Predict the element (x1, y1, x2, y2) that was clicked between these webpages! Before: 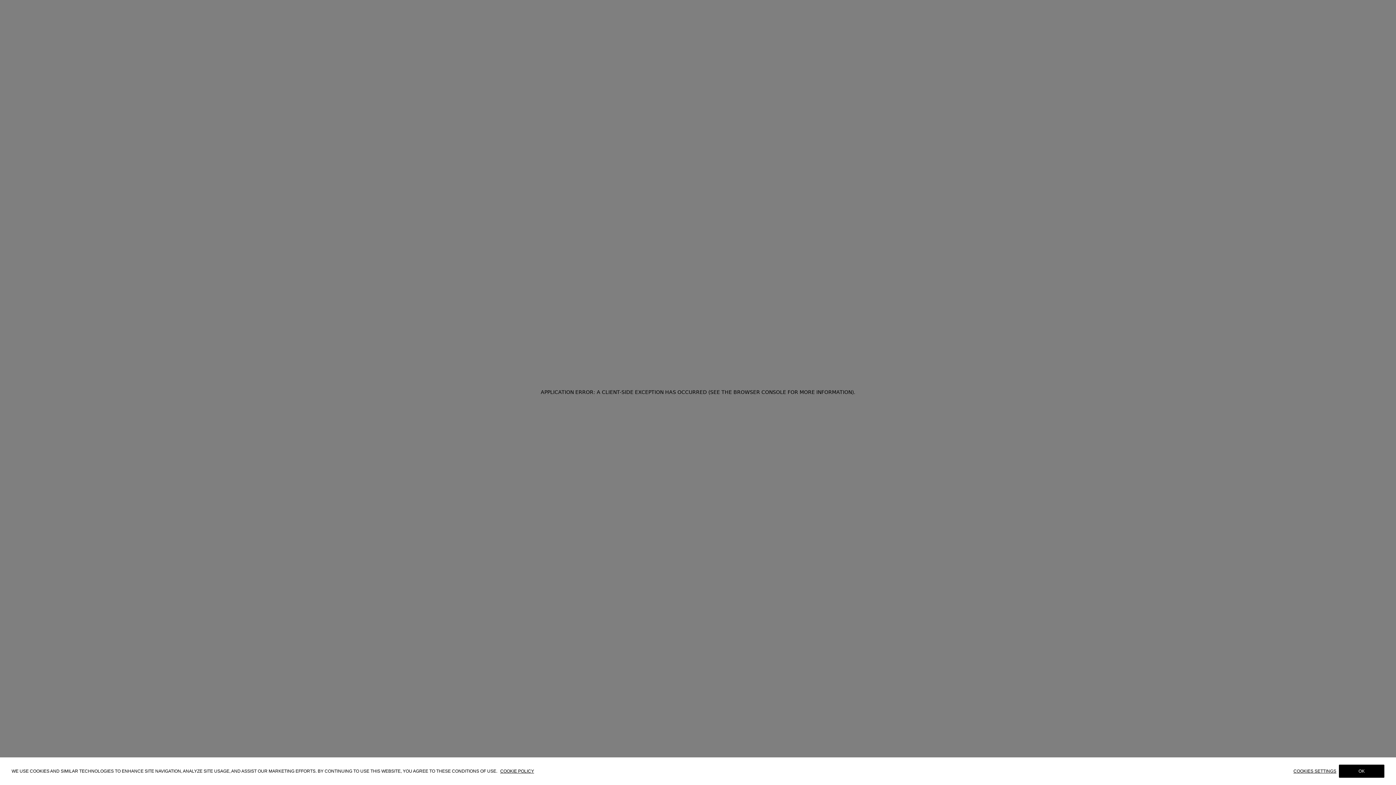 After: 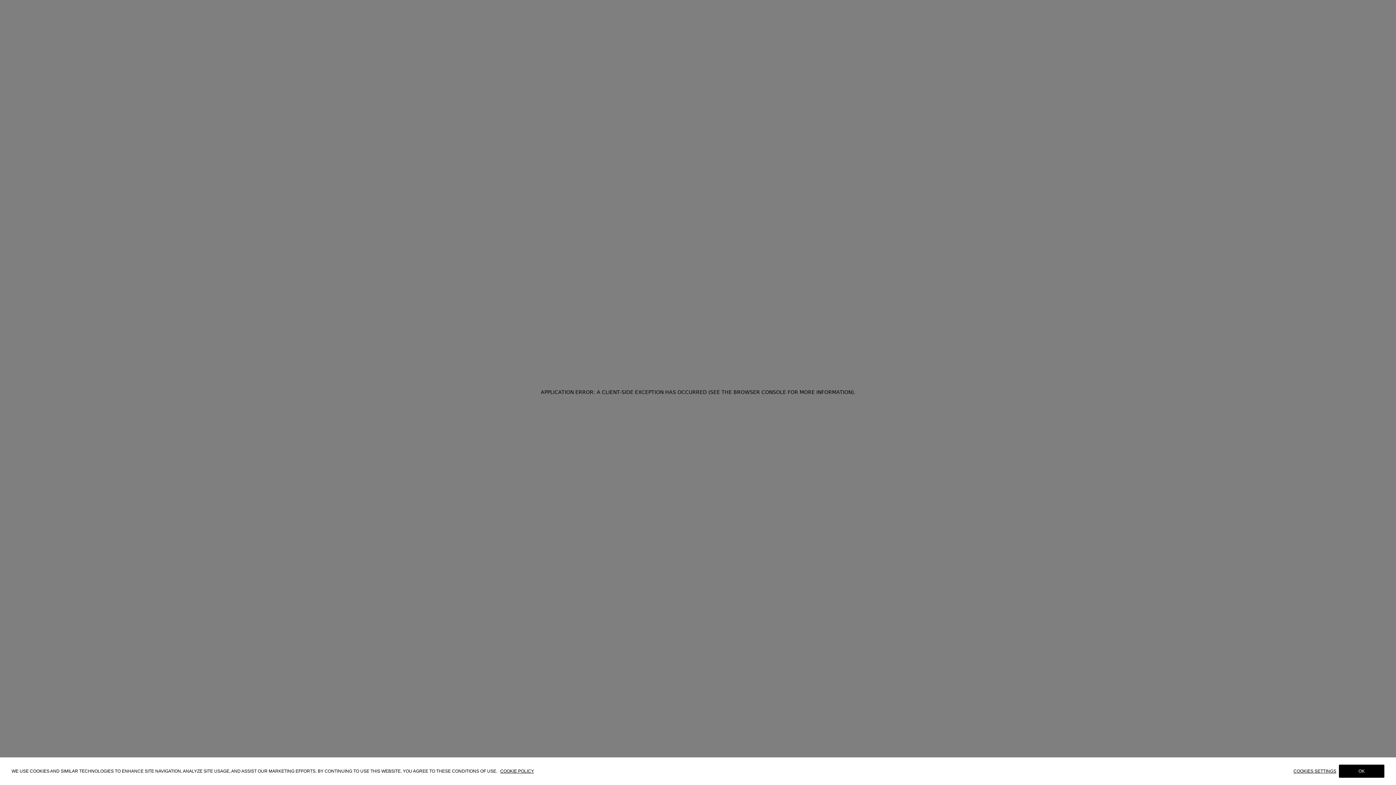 Action: label: COOKIE POLICY bbox: (500, 768, 534, 774)